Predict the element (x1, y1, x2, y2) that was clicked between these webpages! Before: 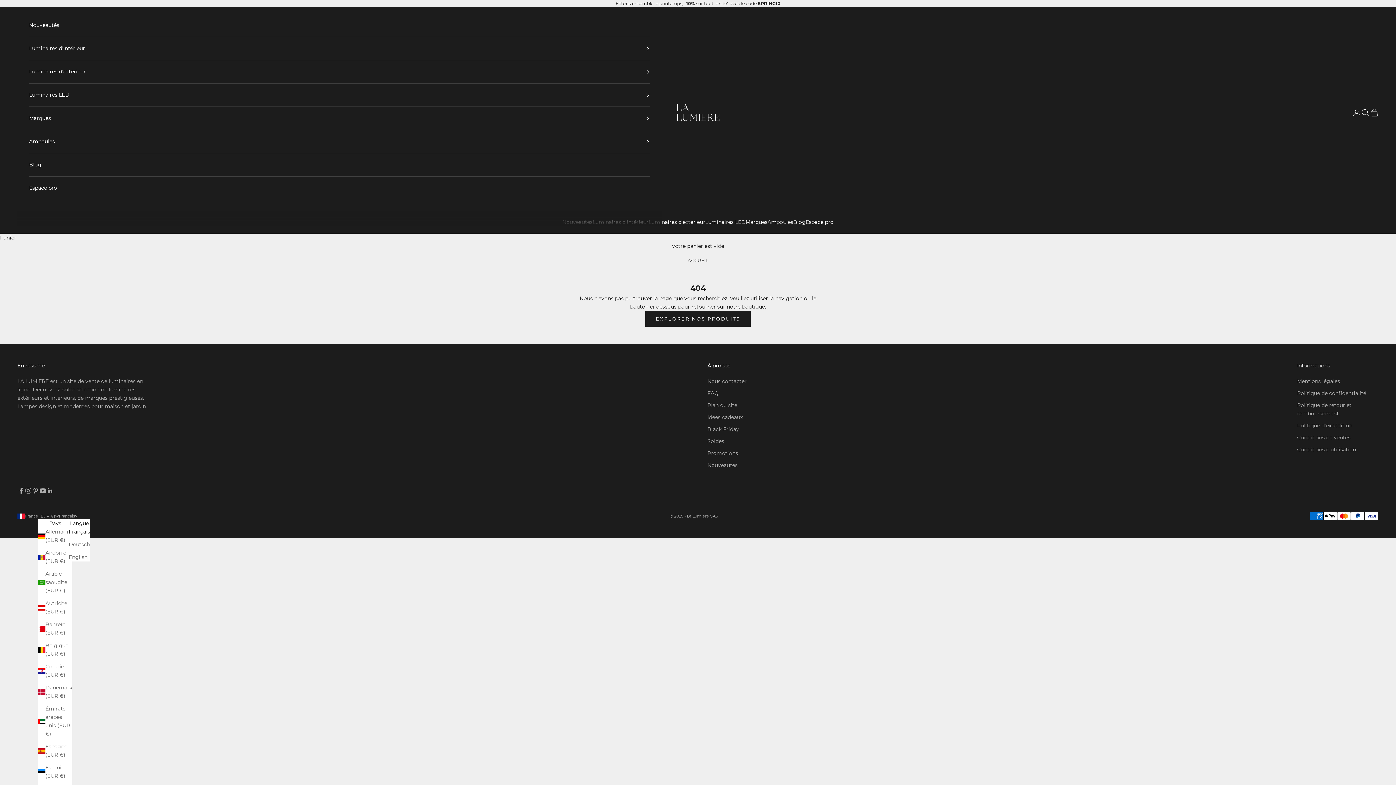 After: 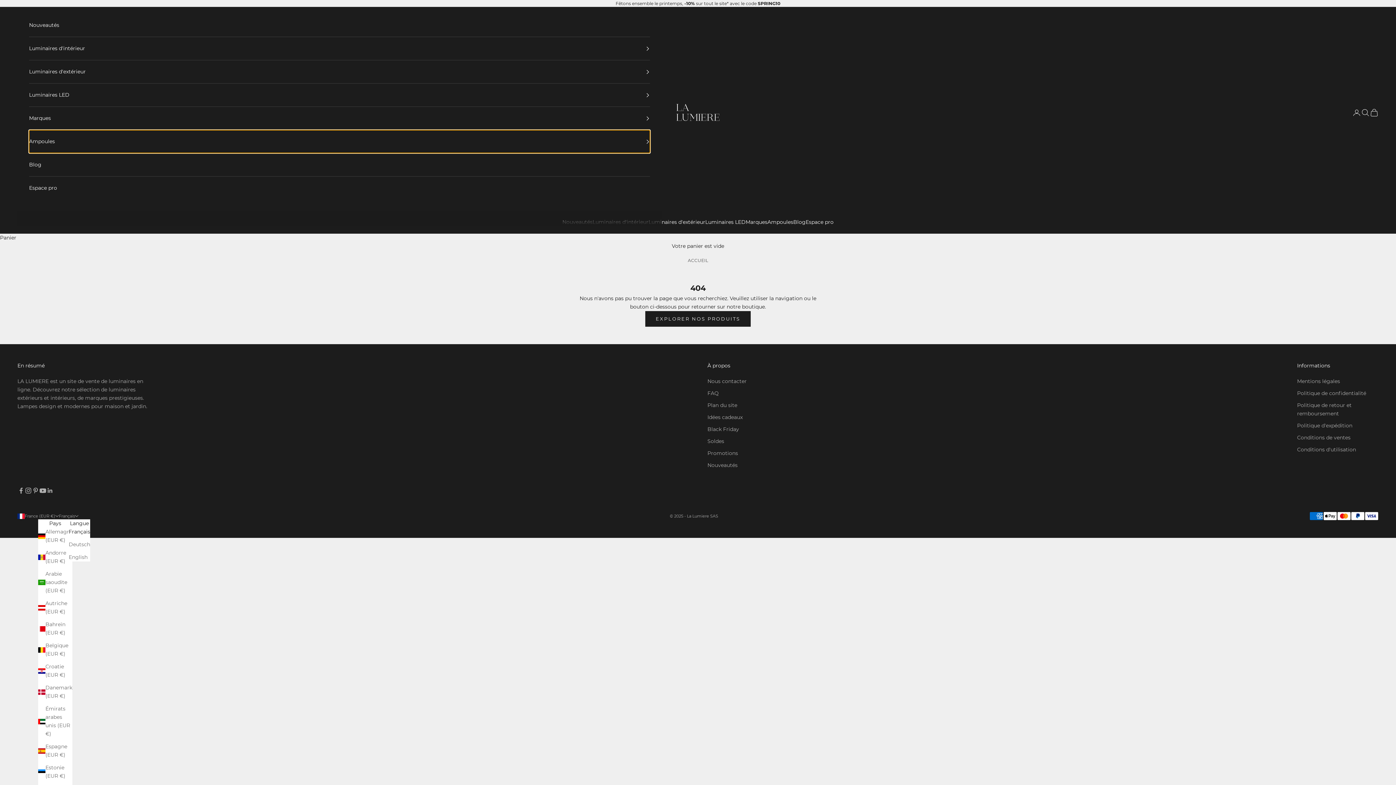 Action: bbox: (29, 130, 650, 153) label: Ampoules